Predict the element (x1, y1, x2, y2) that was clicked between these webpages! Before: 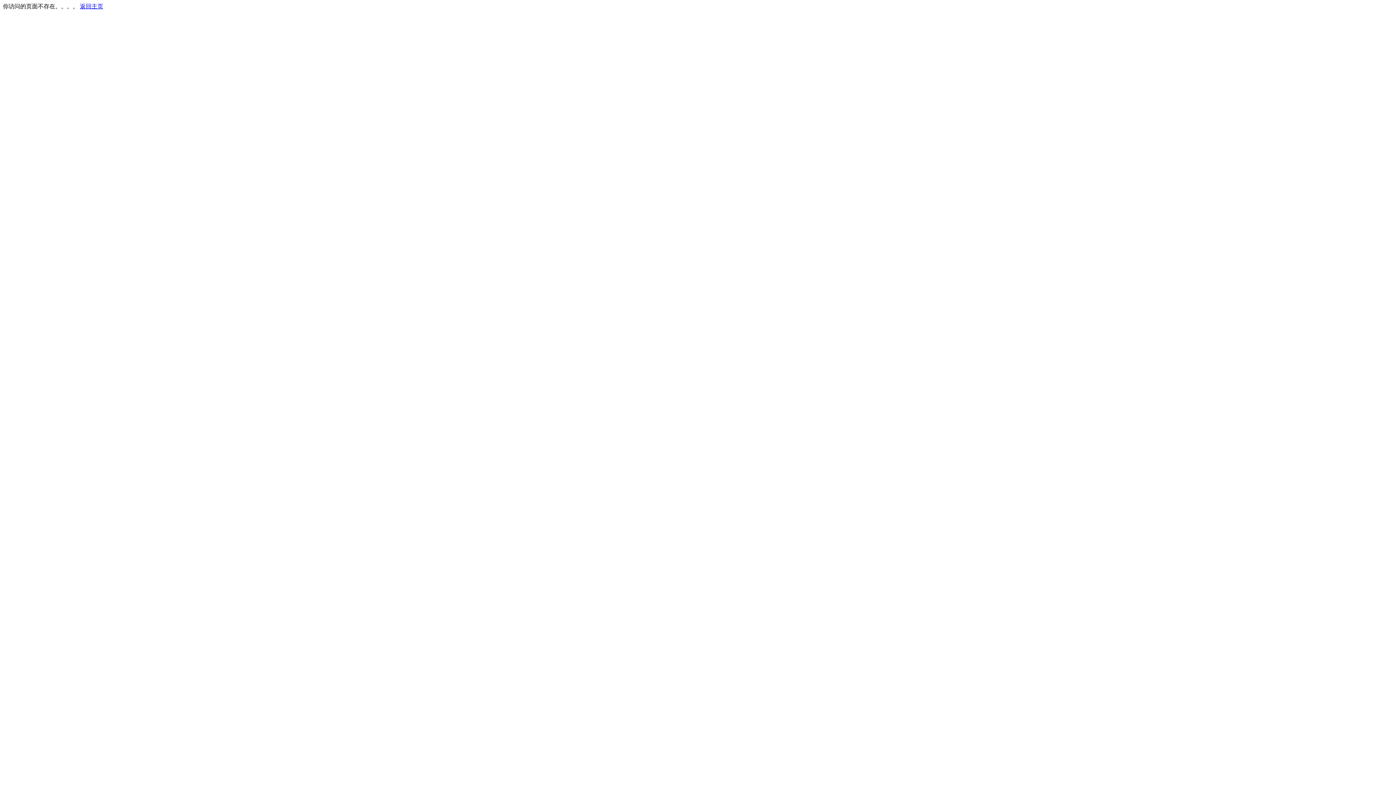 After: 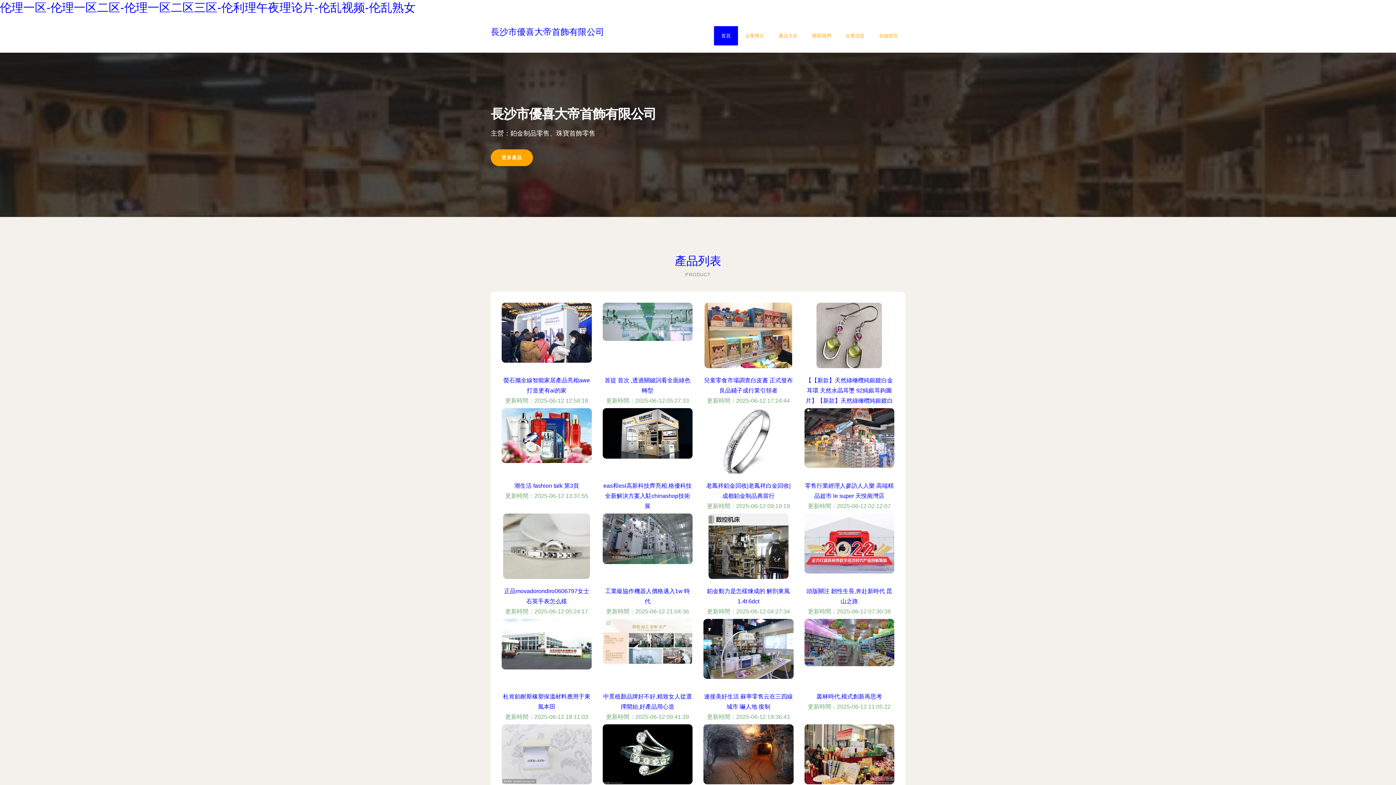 Action: label: 返回主页 bbox: (80, 3, 103, 9)